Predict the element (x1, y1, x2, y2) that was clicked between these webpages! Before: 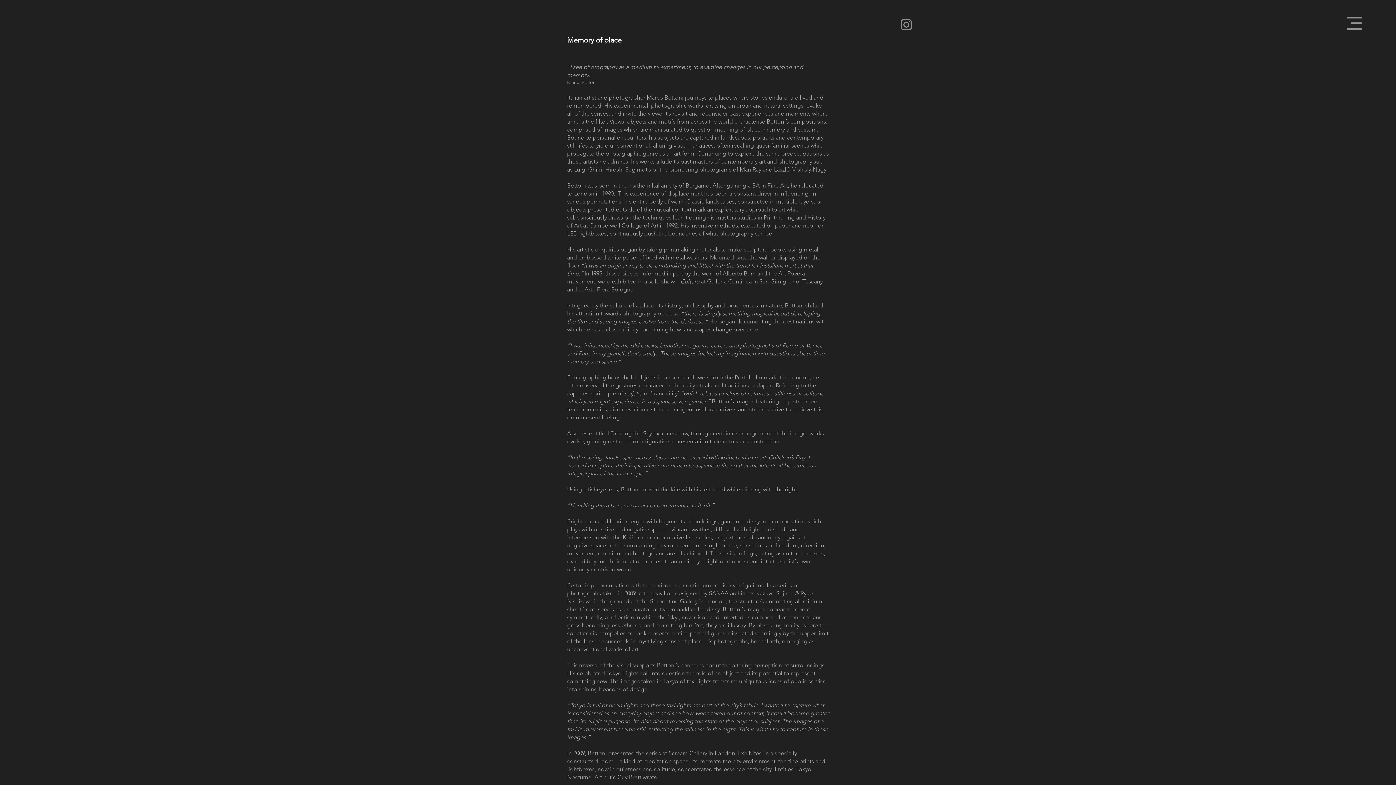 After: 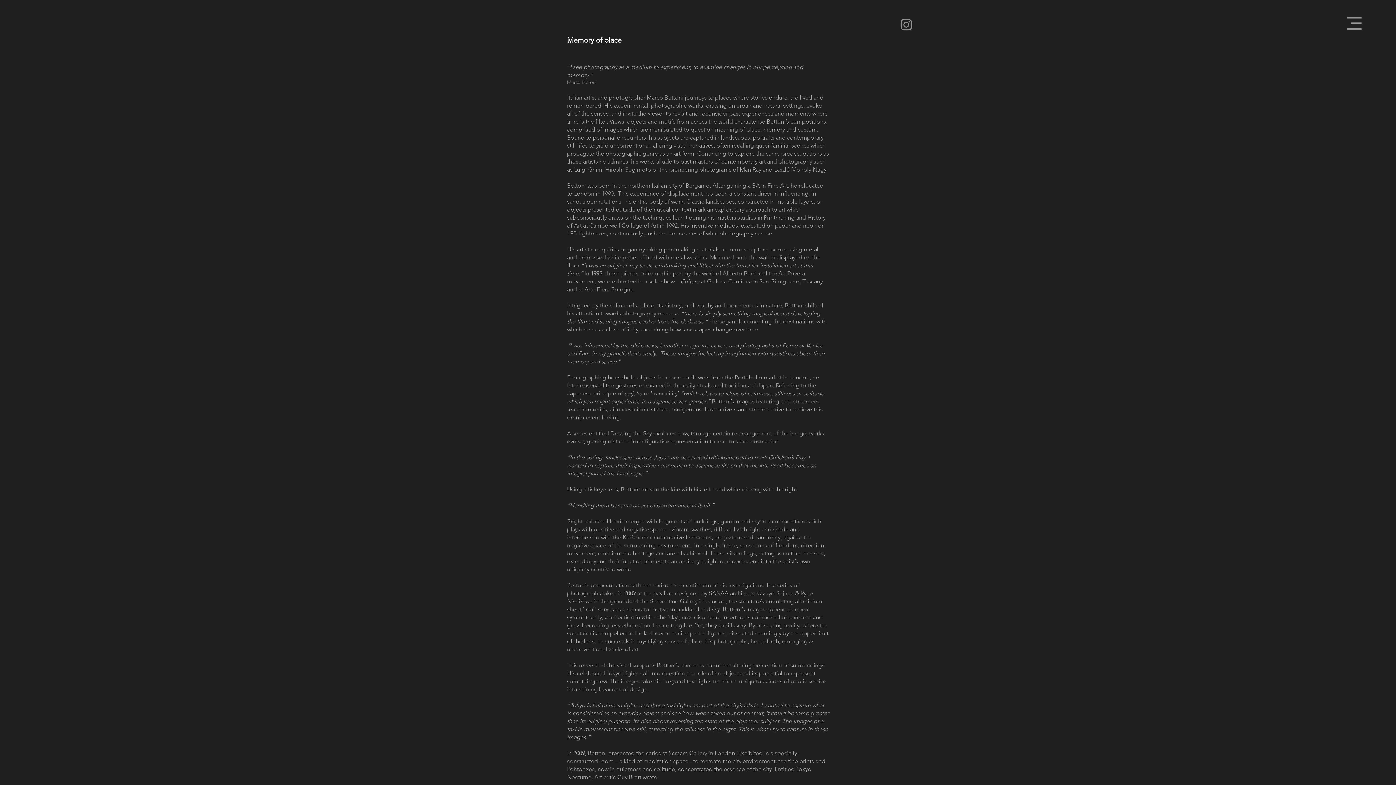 Action: label: Instagram bbox: (898, 17, 914, 32)